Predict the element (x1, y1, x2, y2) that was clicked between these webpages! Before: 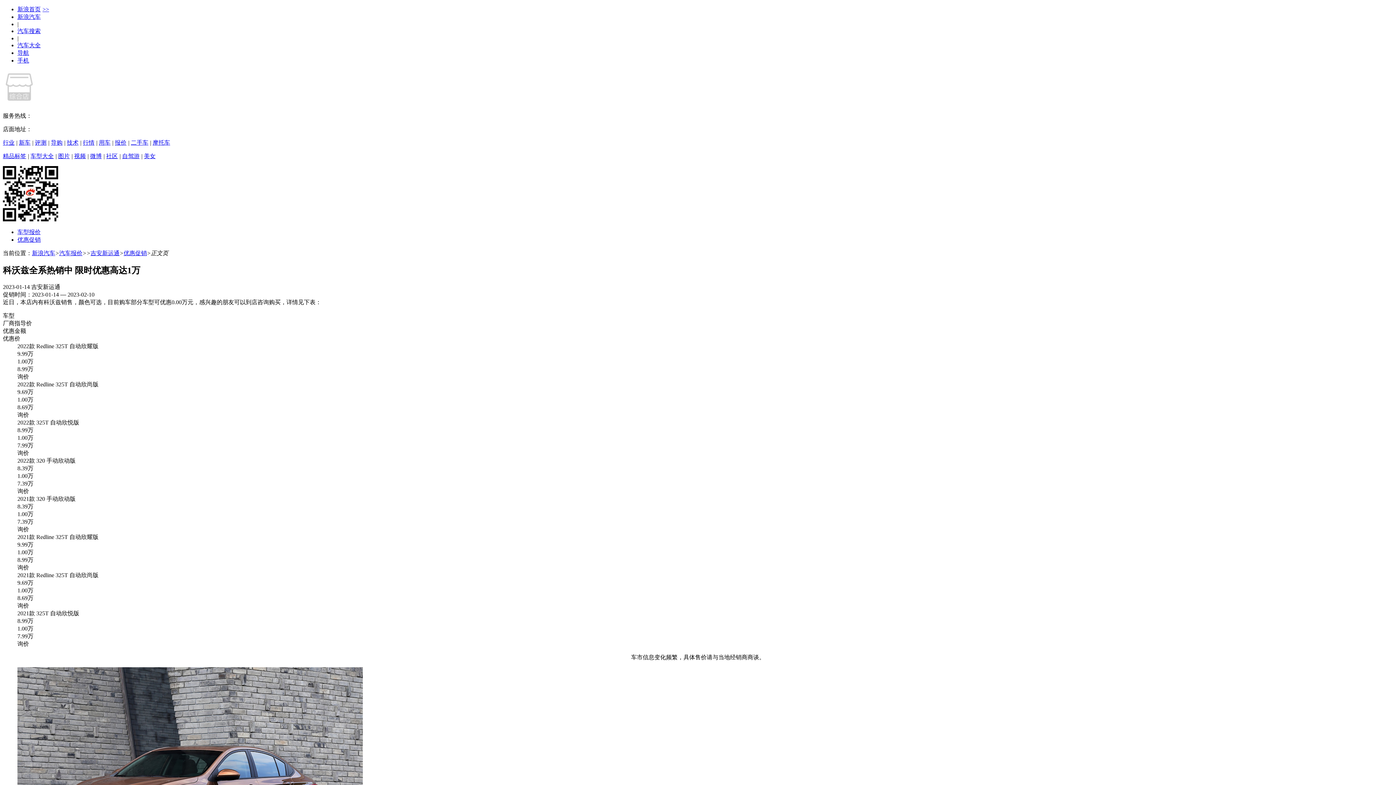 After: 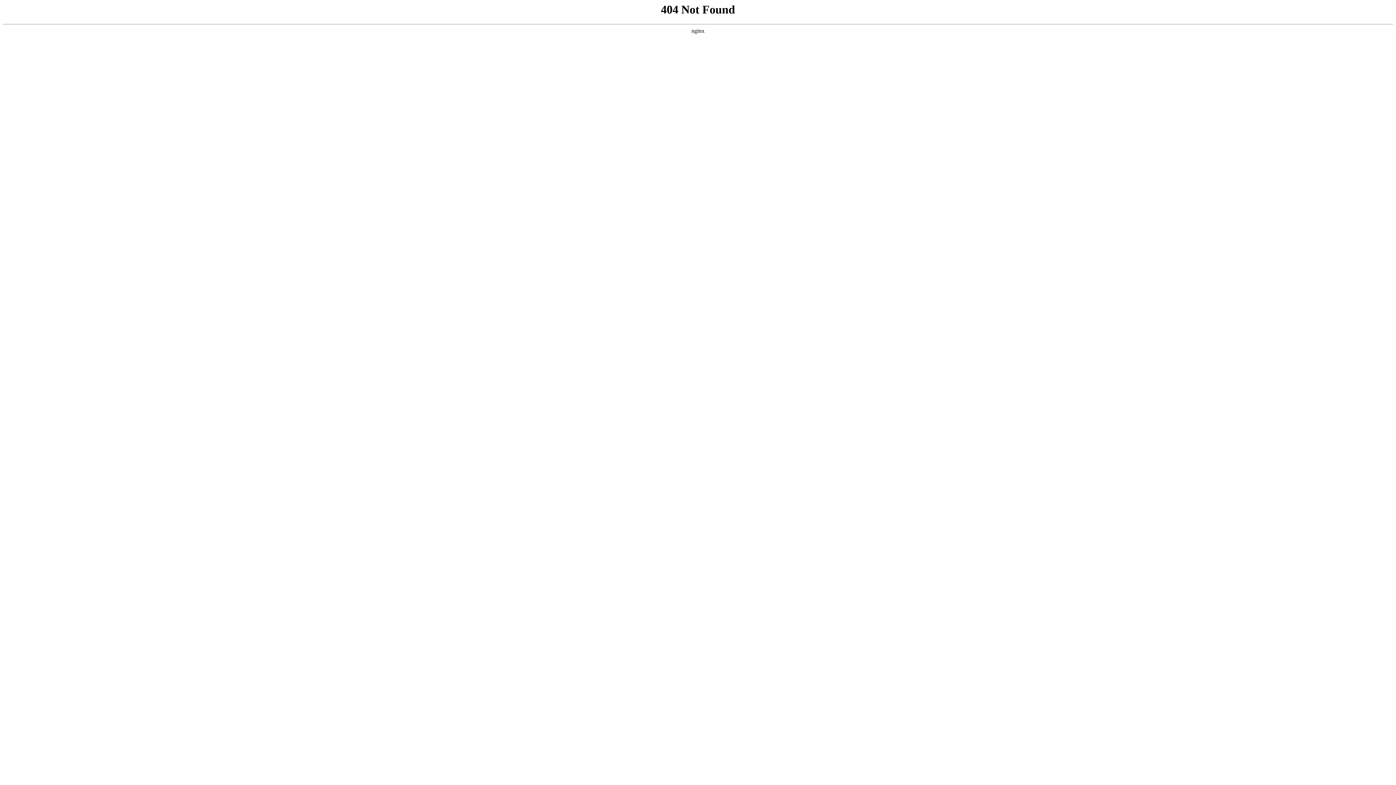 Action: label: 二手车 bbox: (130, 139, 148, 145)